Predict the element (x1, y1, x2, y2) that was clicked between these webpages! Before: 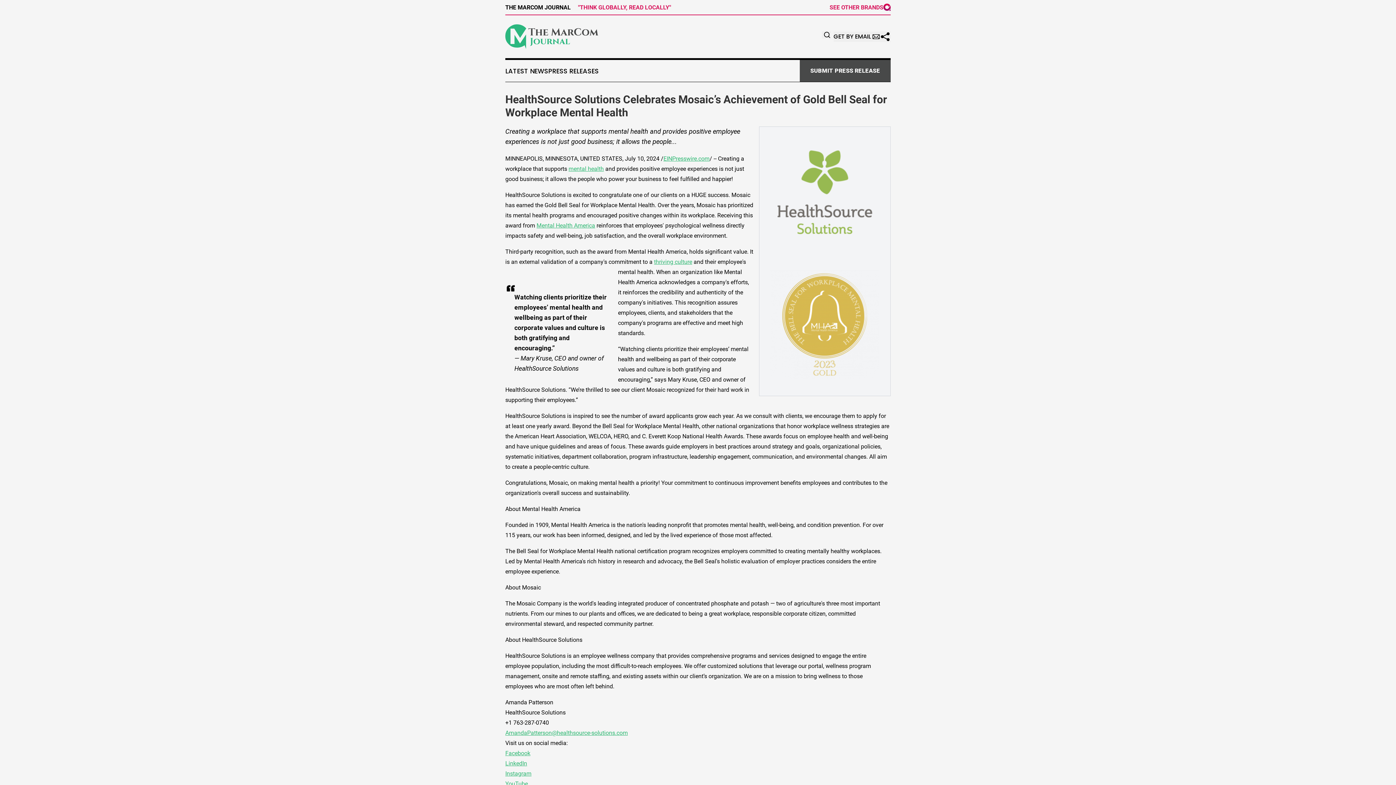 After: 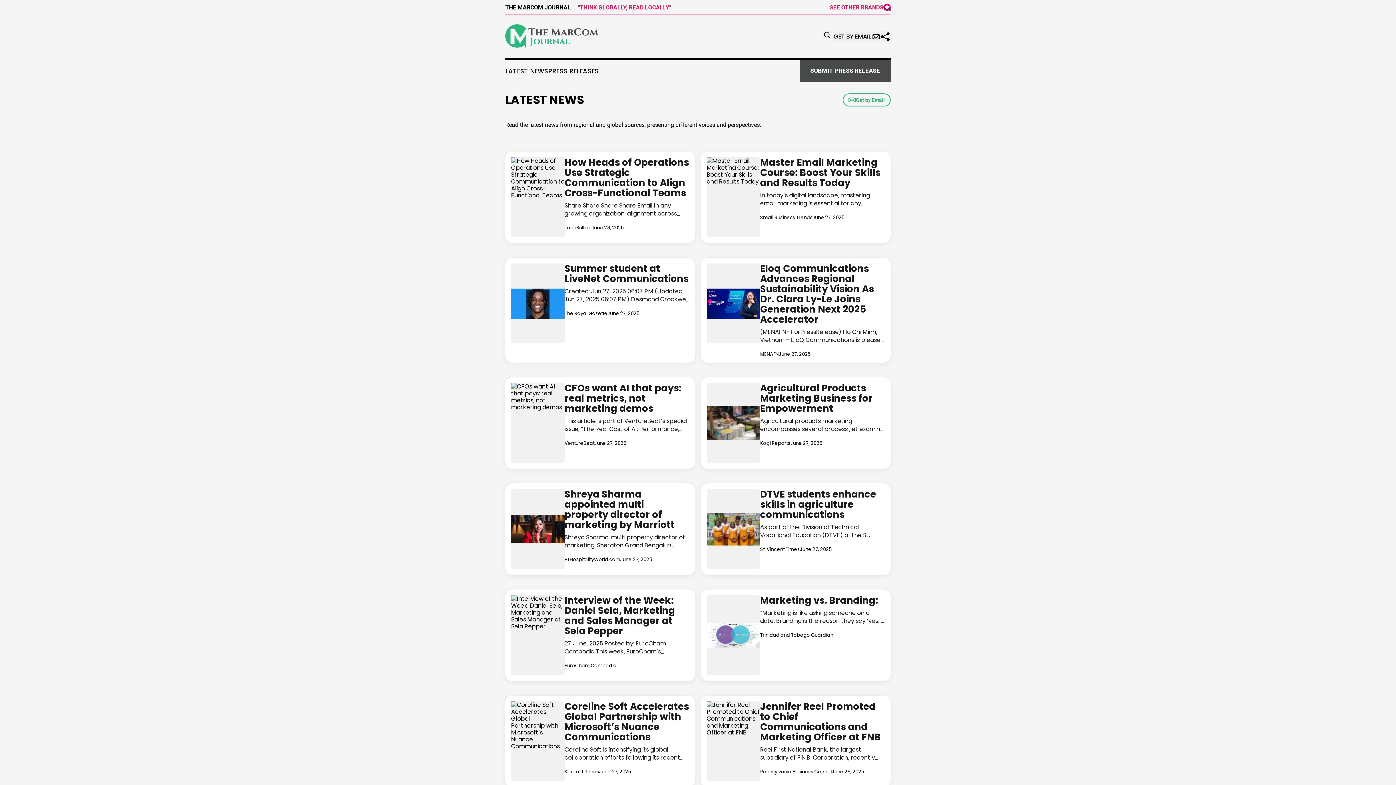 Action: label: LATEST NEWS bbox: (505, 67, 548, 74)